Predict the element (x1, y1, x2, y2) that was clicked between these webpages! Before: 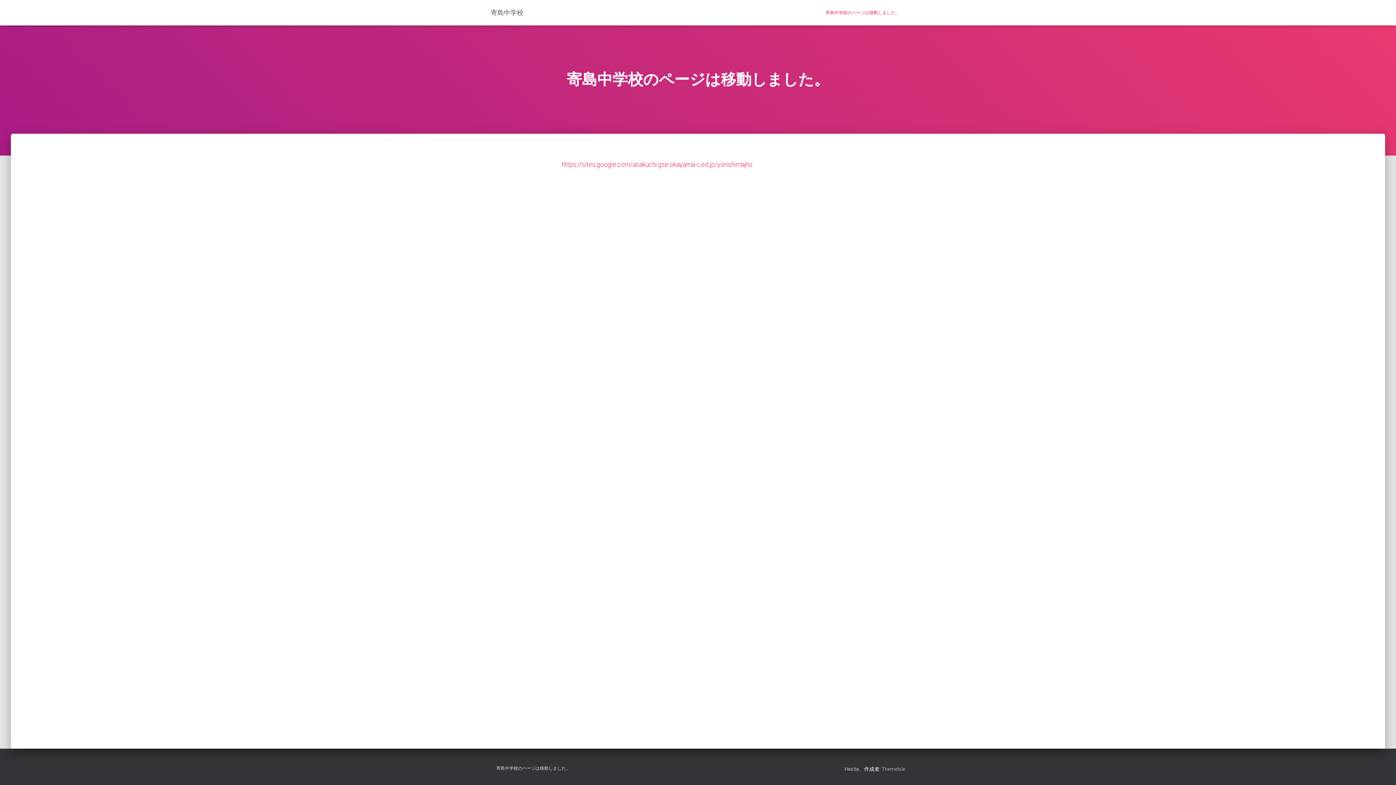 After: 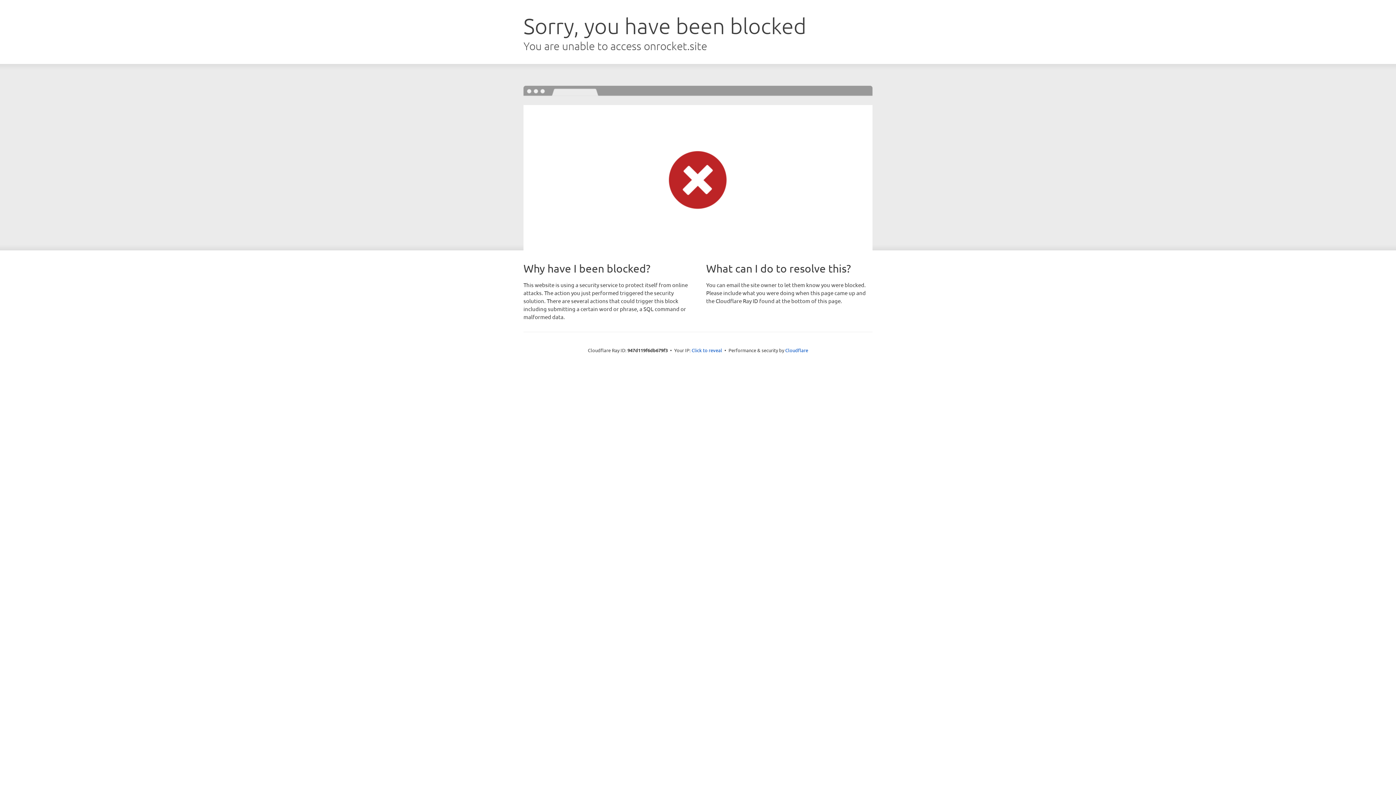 Action: label: ThemeIsle bbox: (881, 766, 905, 772)